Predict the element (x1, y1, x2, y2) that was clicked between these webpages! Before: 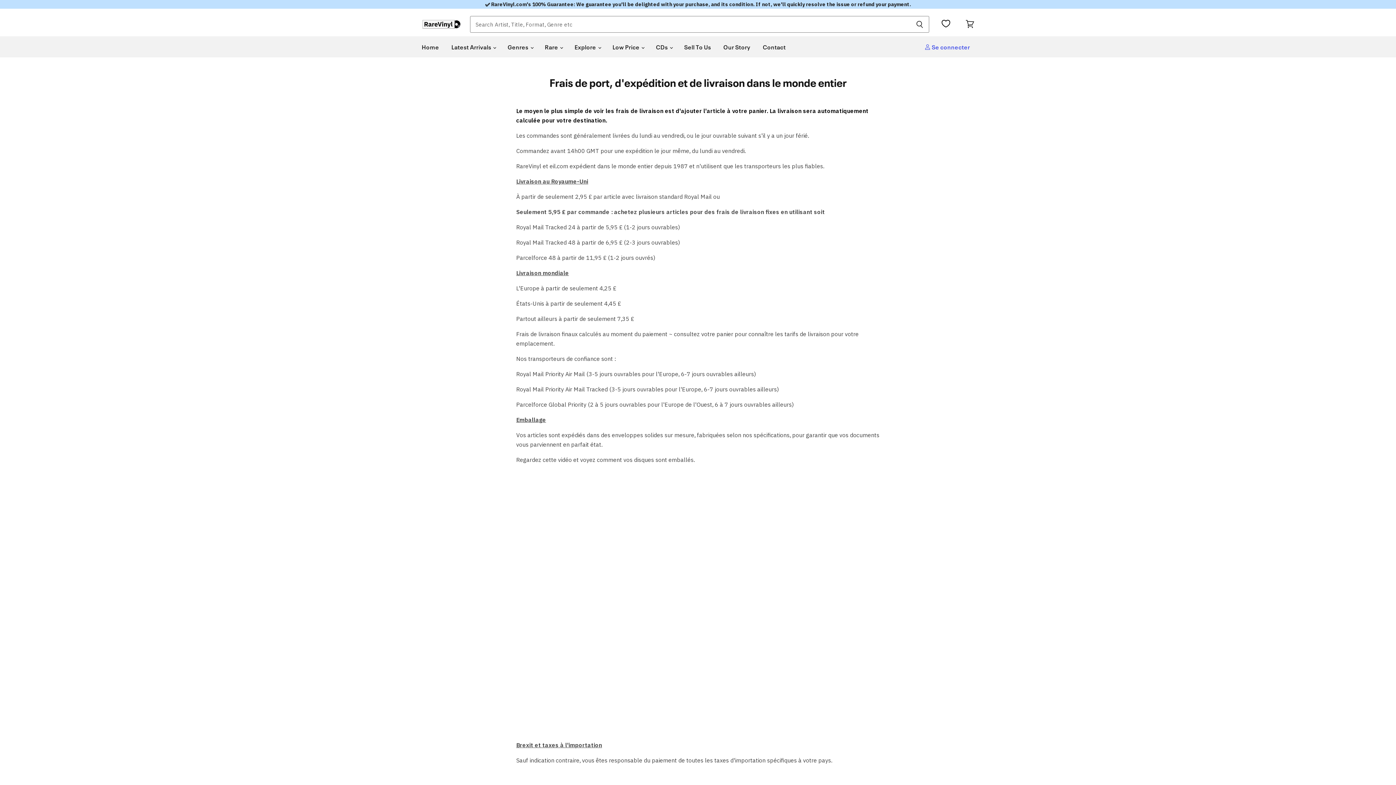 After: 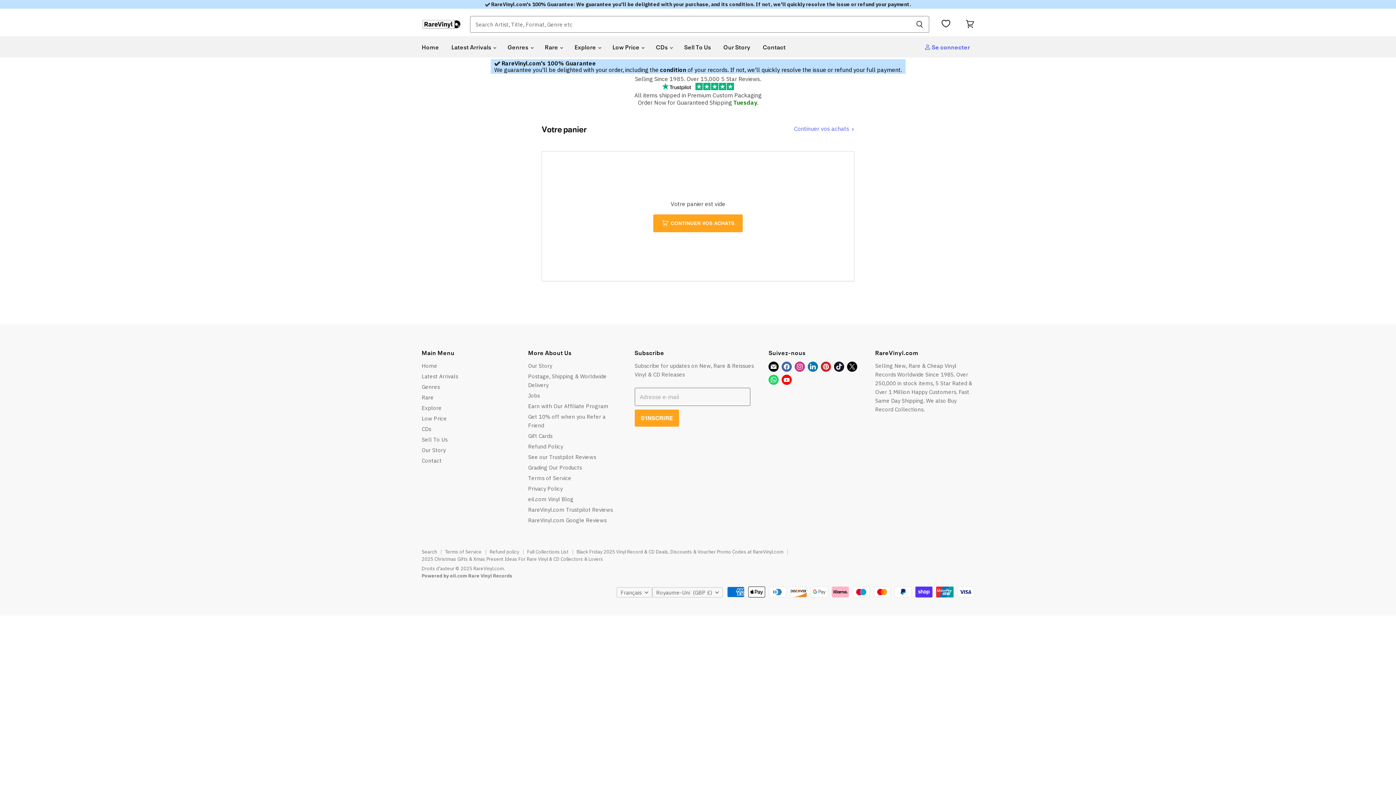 Action: label: Voir le panier bbox: (962, 16, 978, 32)